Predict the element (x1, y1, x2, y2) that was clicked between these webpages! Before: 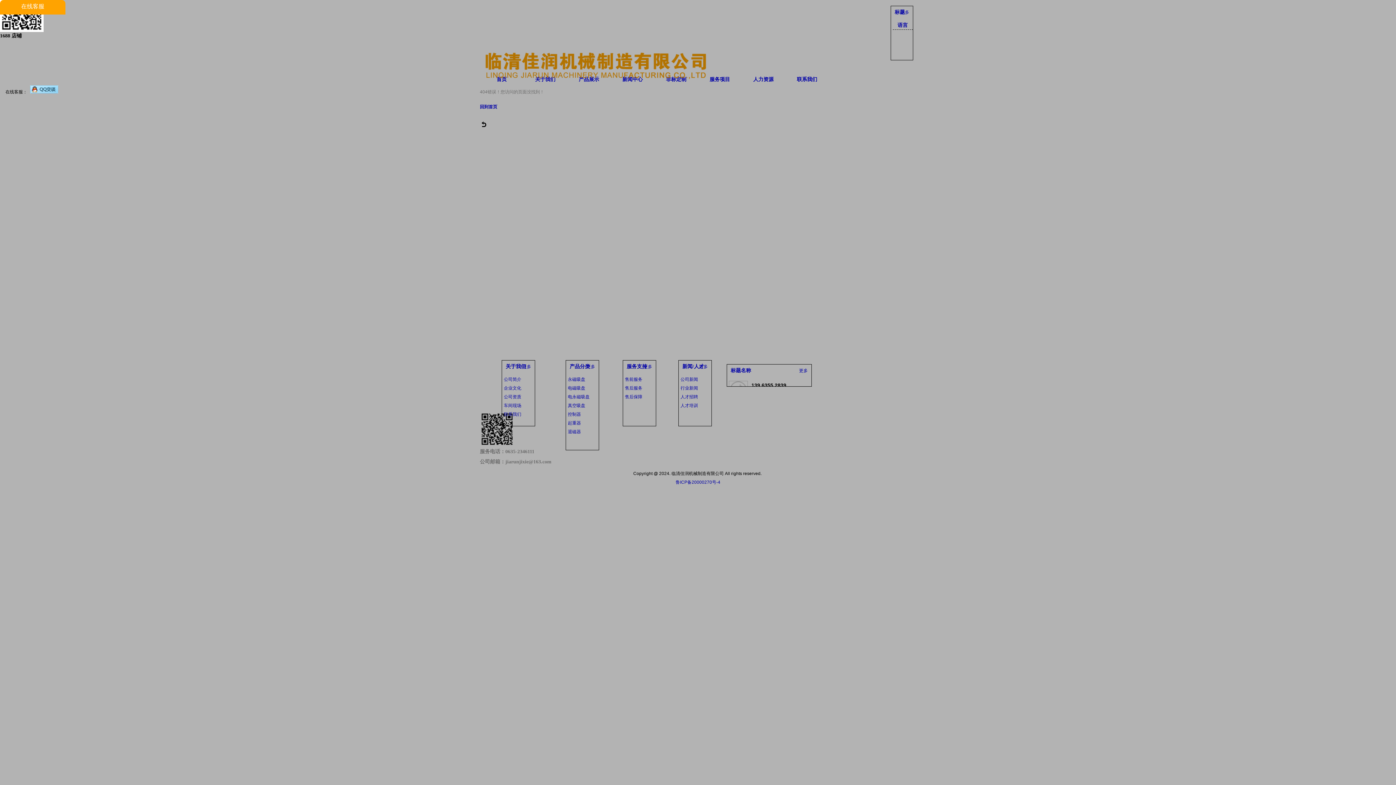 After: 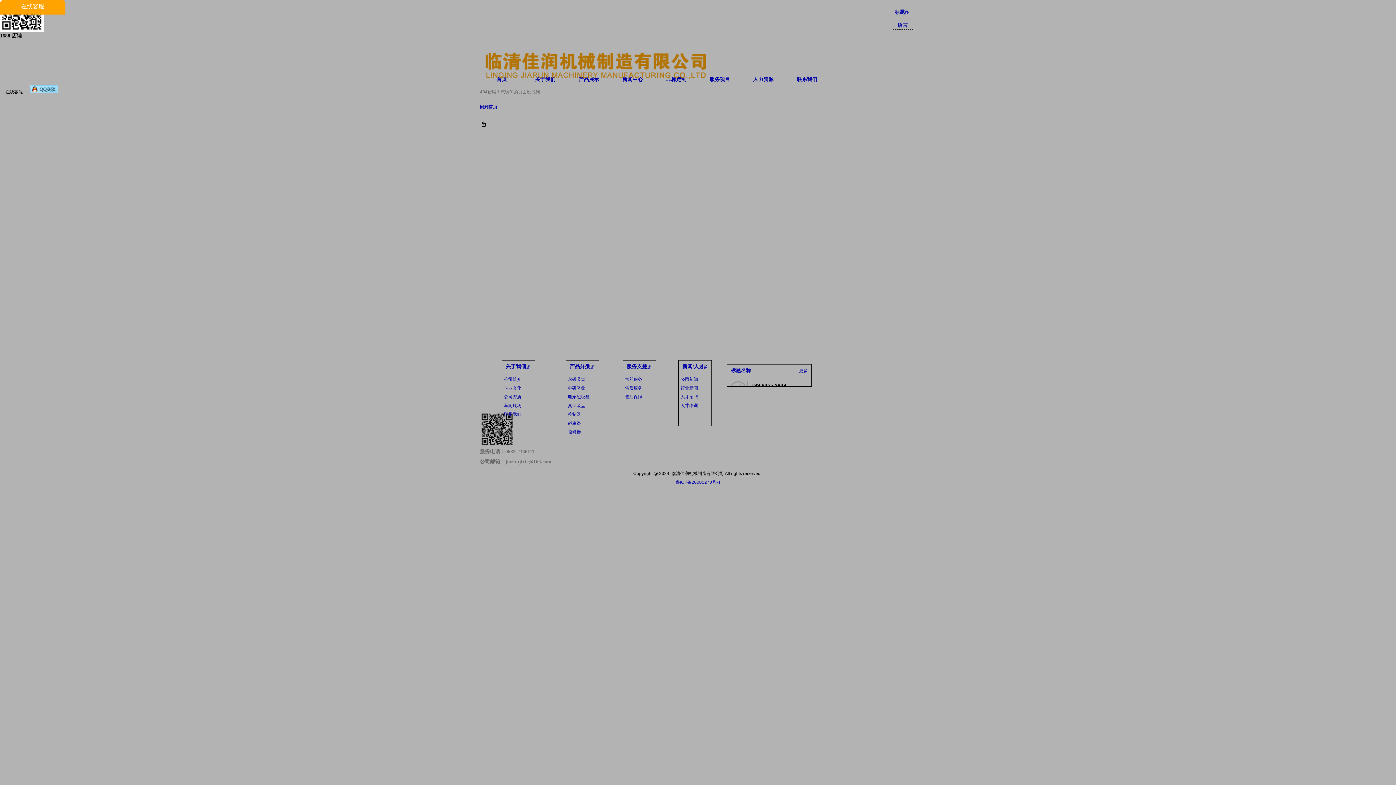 Action: bbox: (30, 89, 58, 94)